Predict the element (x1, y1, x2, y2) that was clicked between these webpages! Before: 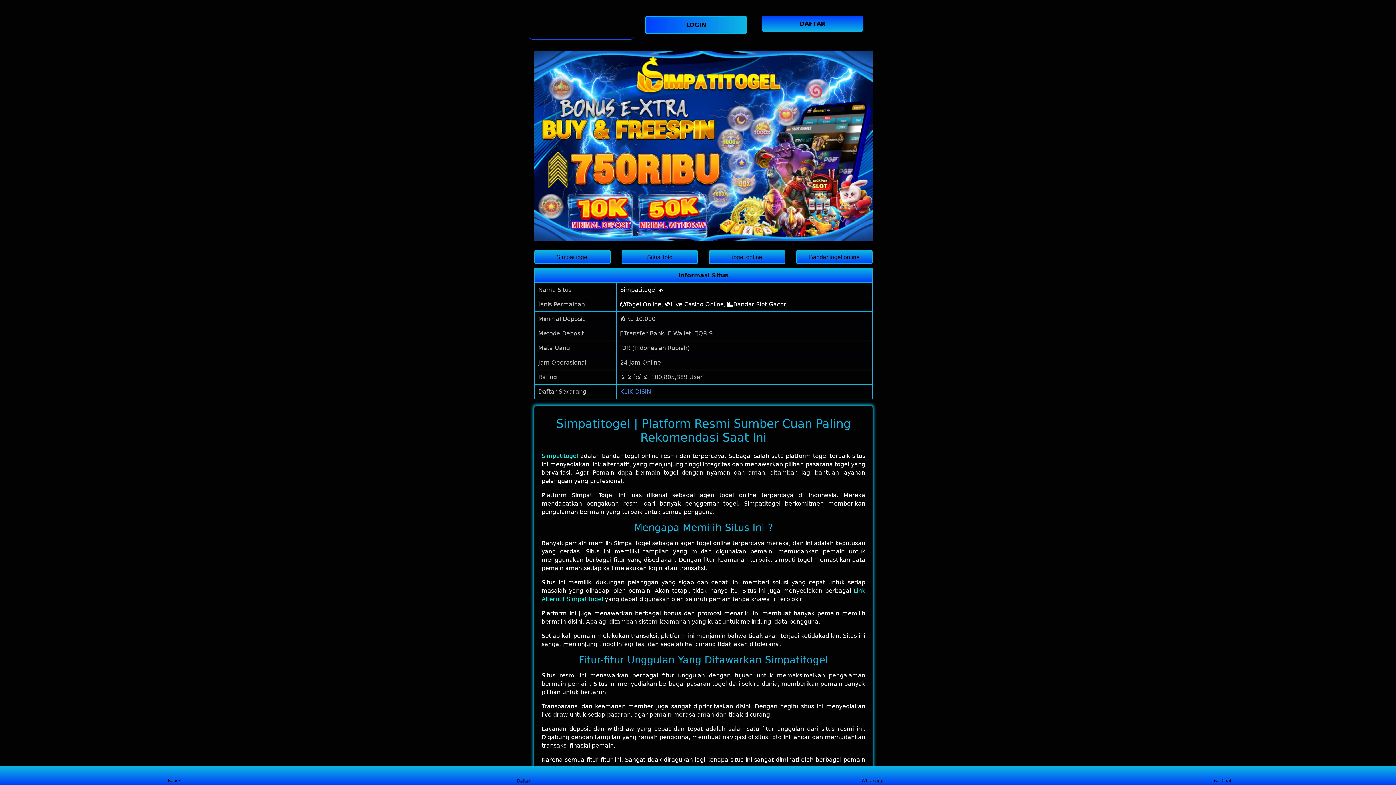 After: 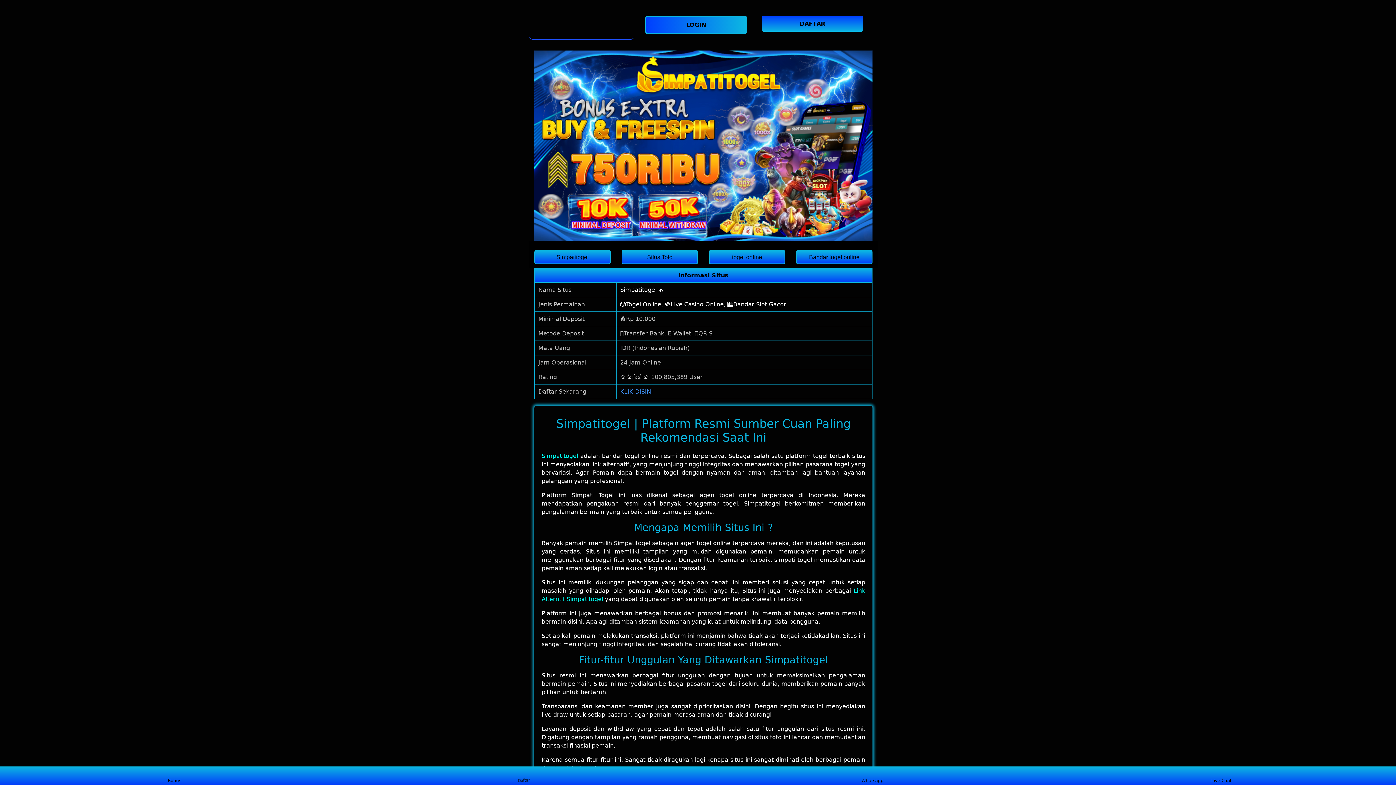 Action: bbox: (796, 250, 872, 264) label: Bandar togel online